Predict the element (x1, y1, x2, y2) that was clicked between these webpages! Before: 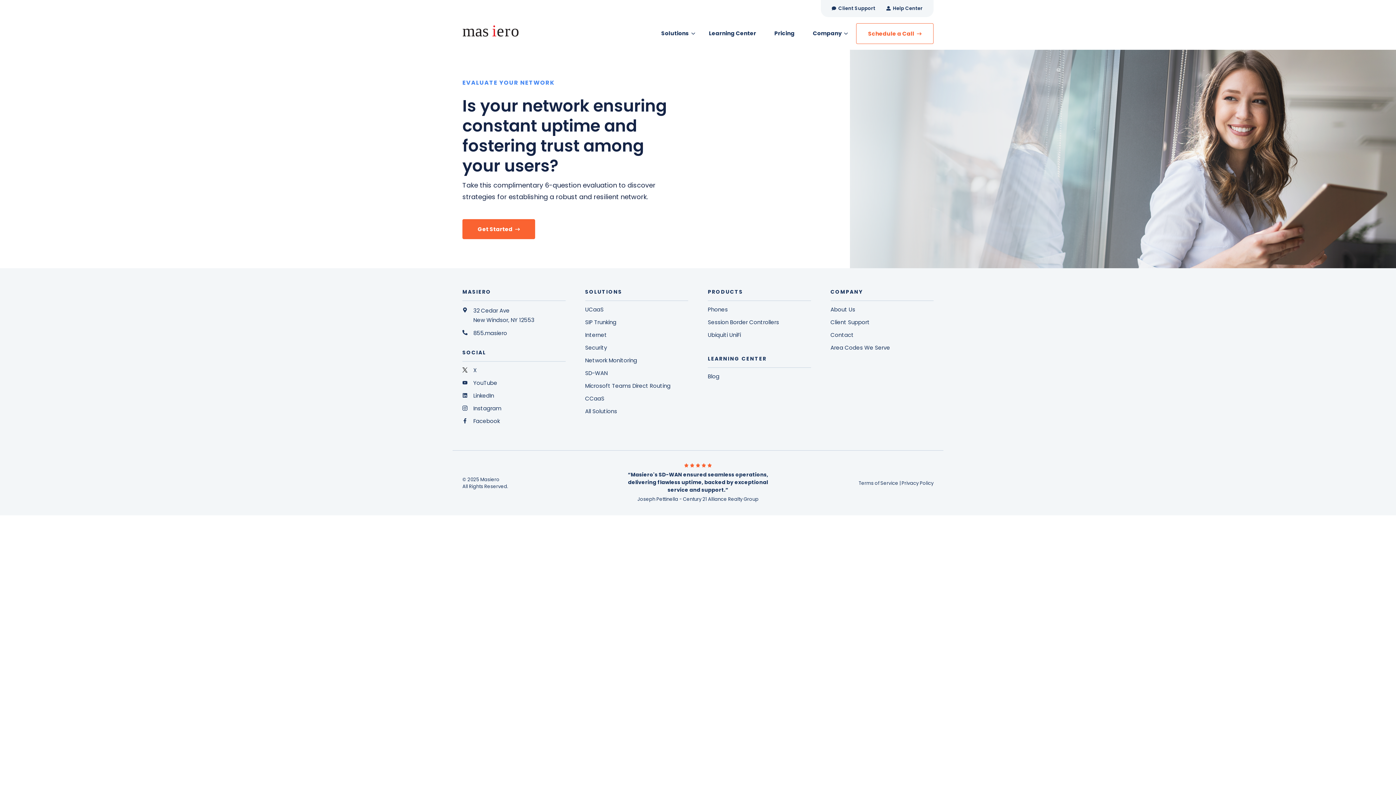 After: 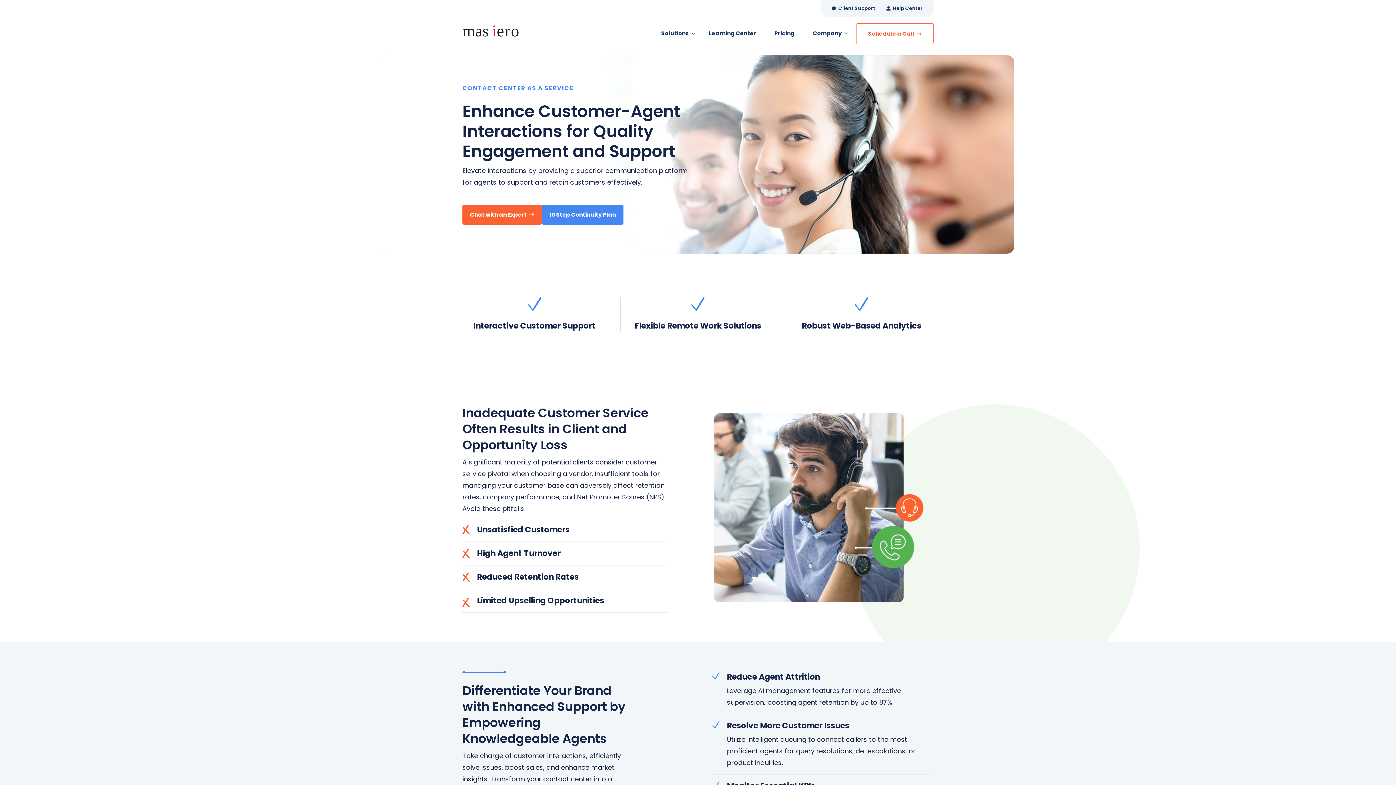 Action: bbox: (585, 395, 604, 404) label: CCaaS